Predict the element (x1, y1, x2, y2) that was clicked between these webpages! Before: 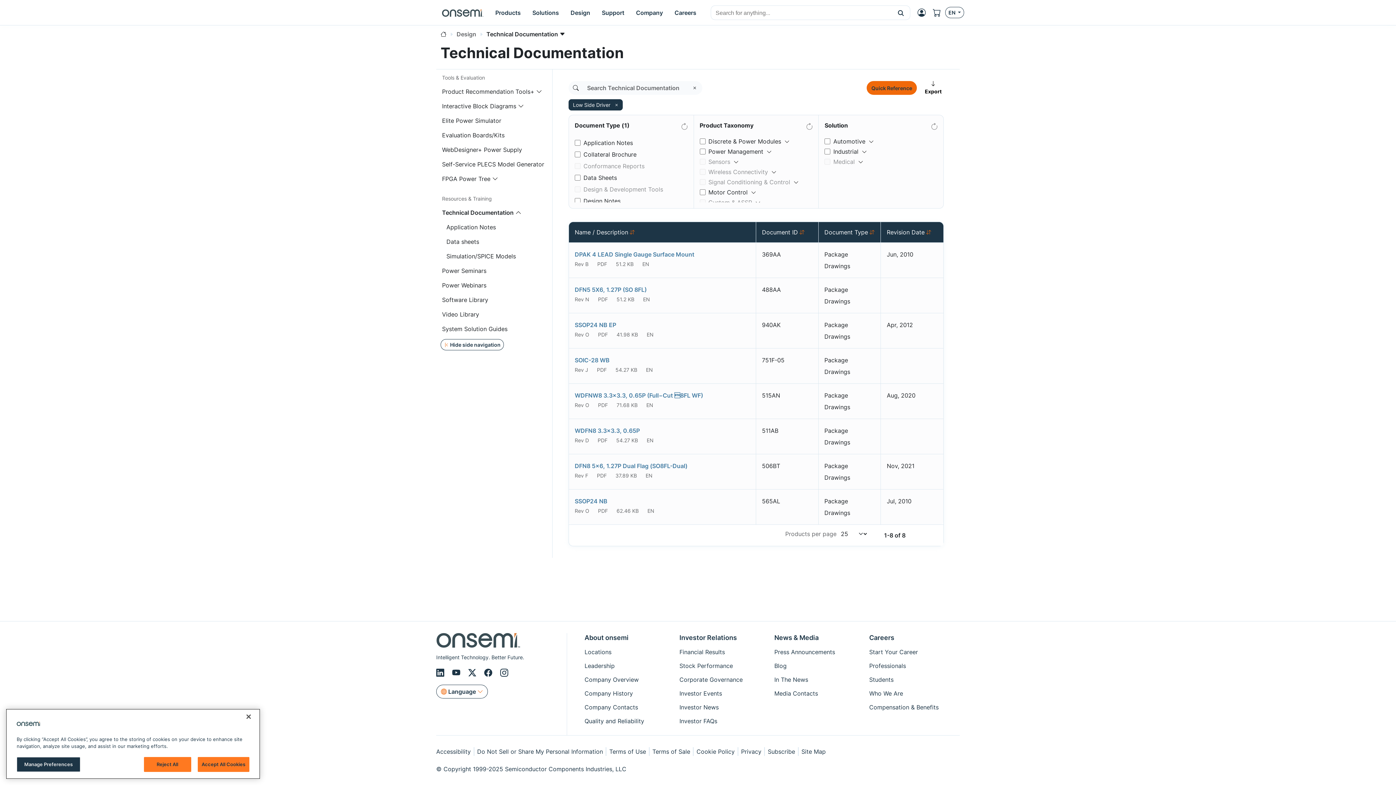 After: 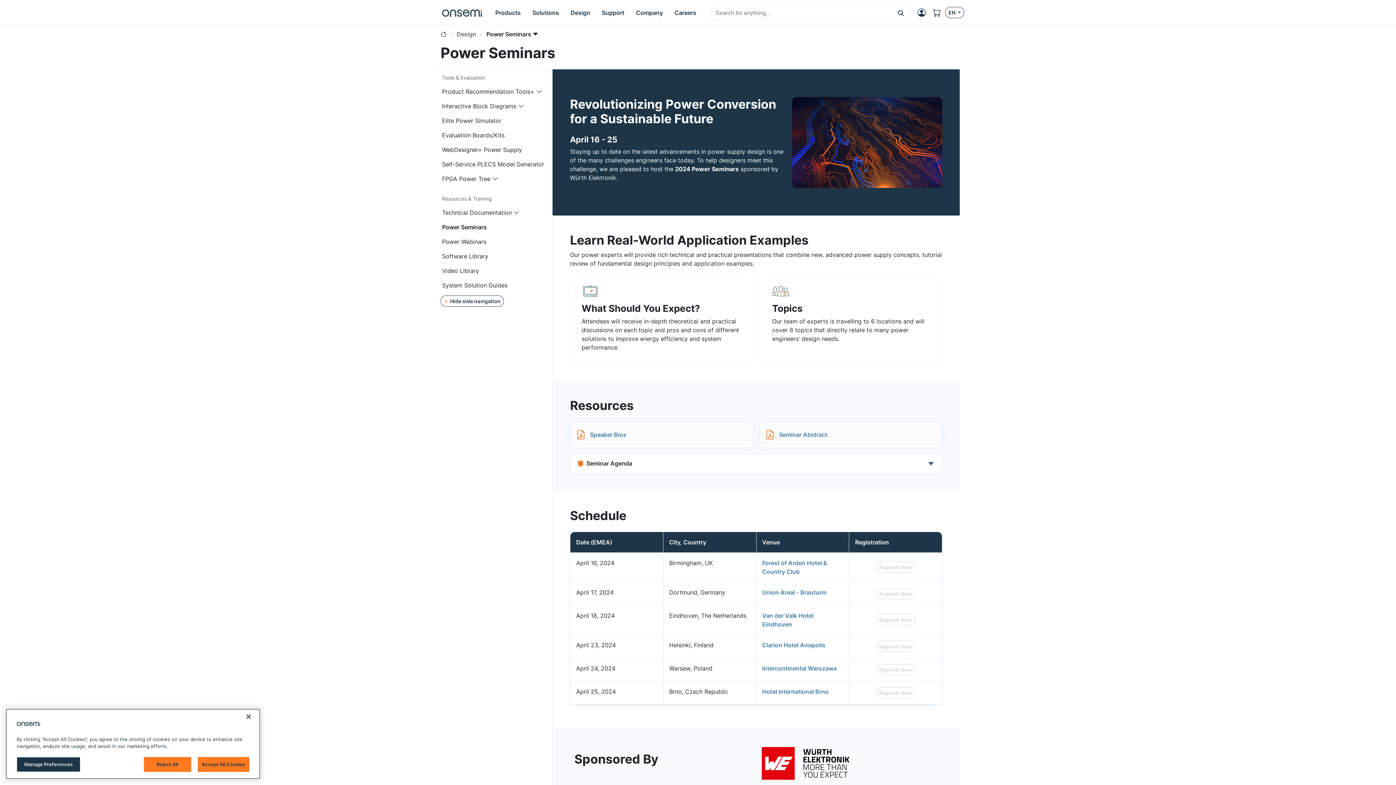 Action: bbox: (442, 267, 486, 274) label: Power Seminars